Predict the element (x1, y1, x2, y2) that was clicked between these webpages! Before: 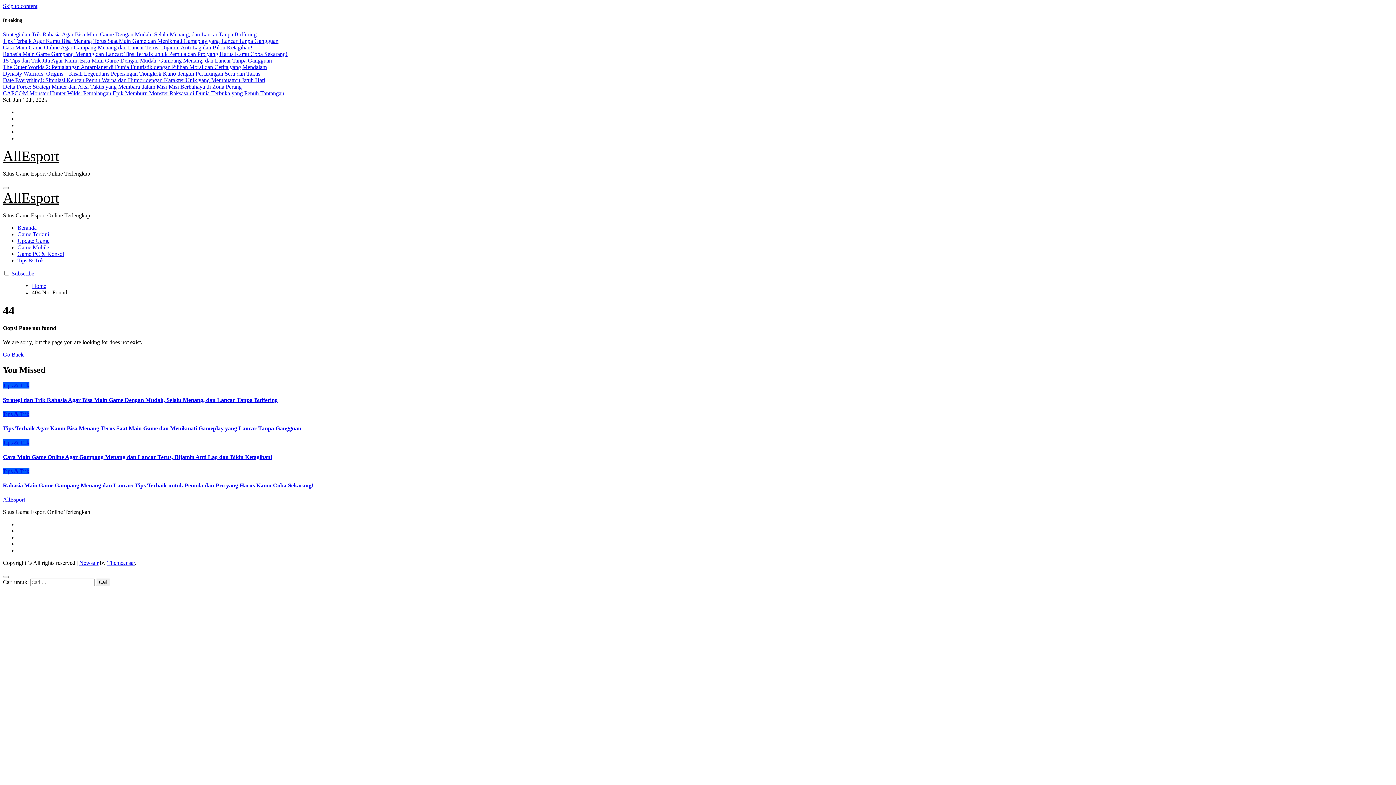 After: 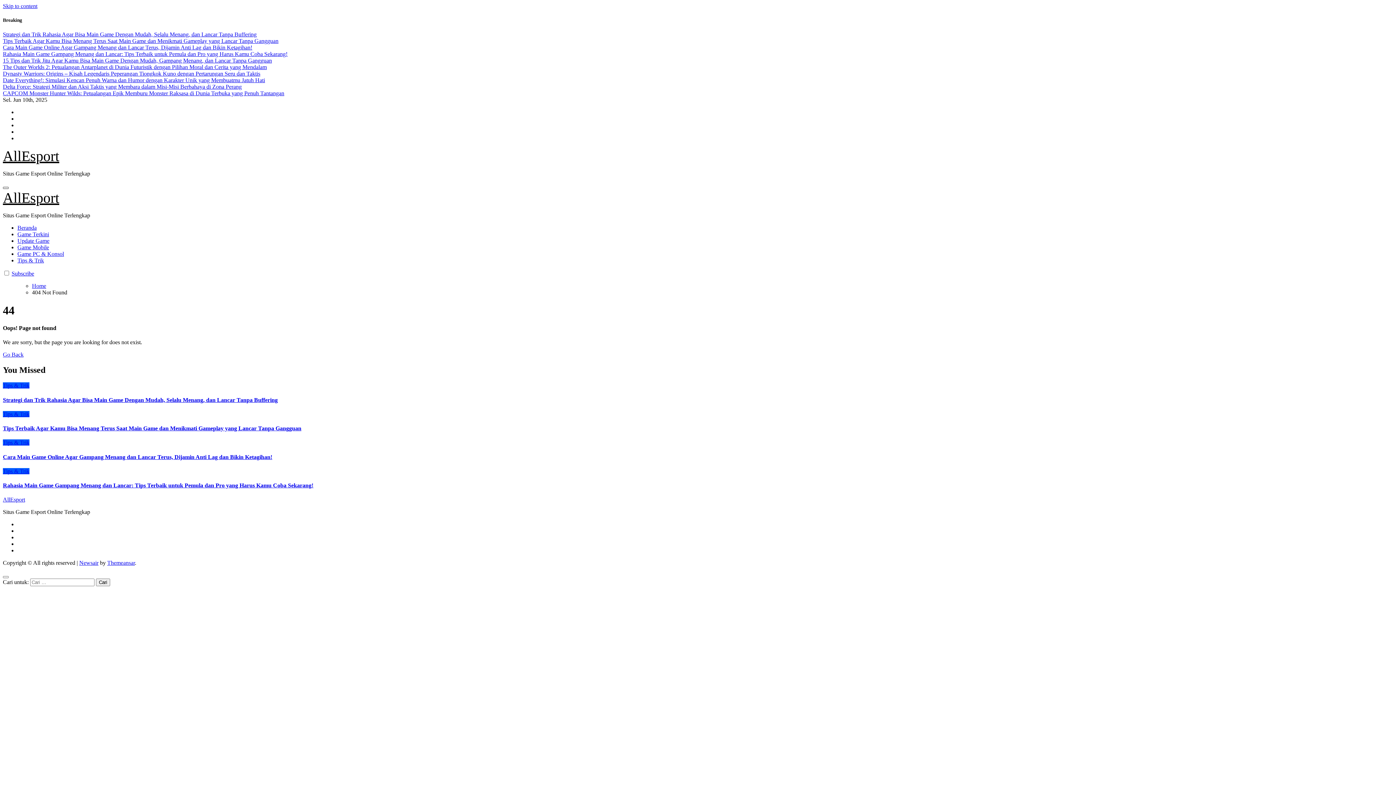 Action: bbox: (2, 187, 8, 189) label: Toggle navigation